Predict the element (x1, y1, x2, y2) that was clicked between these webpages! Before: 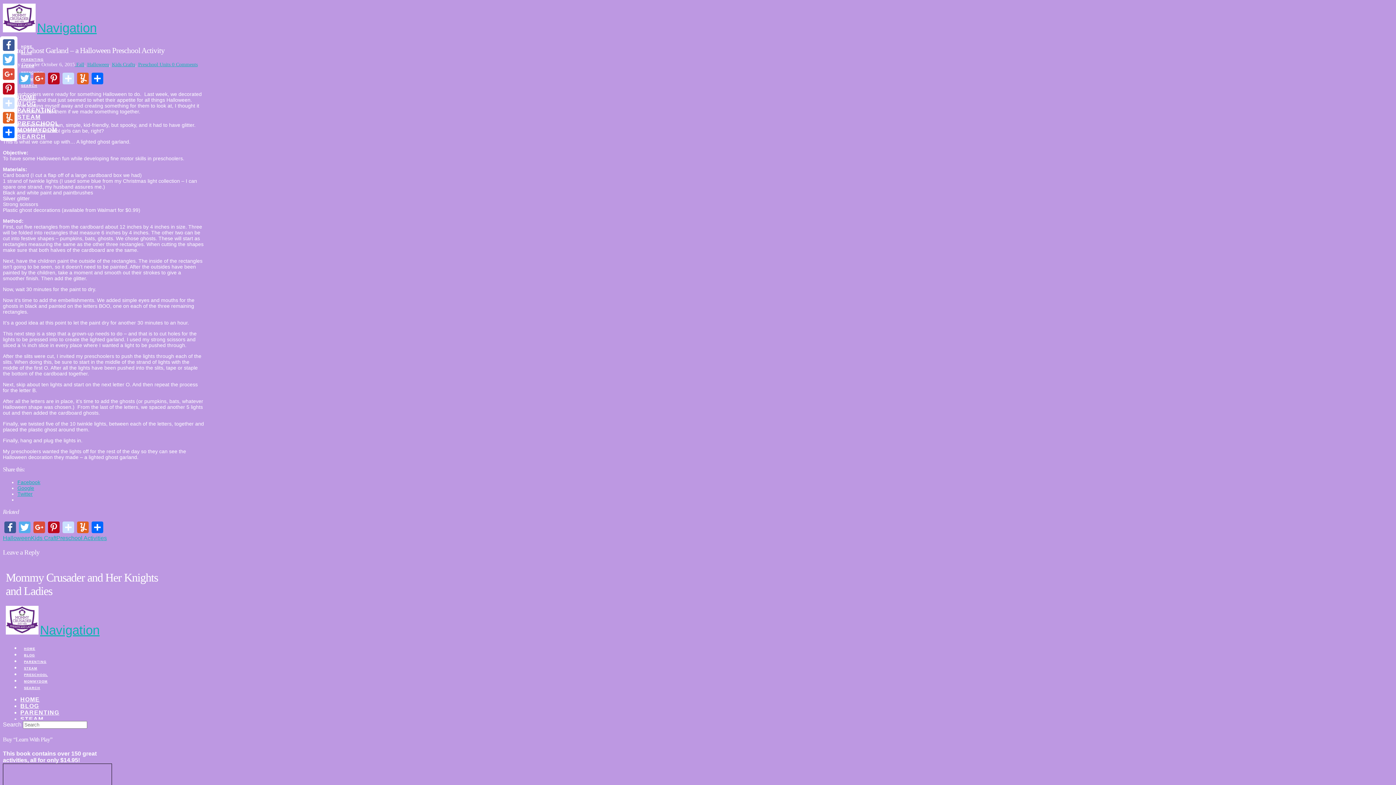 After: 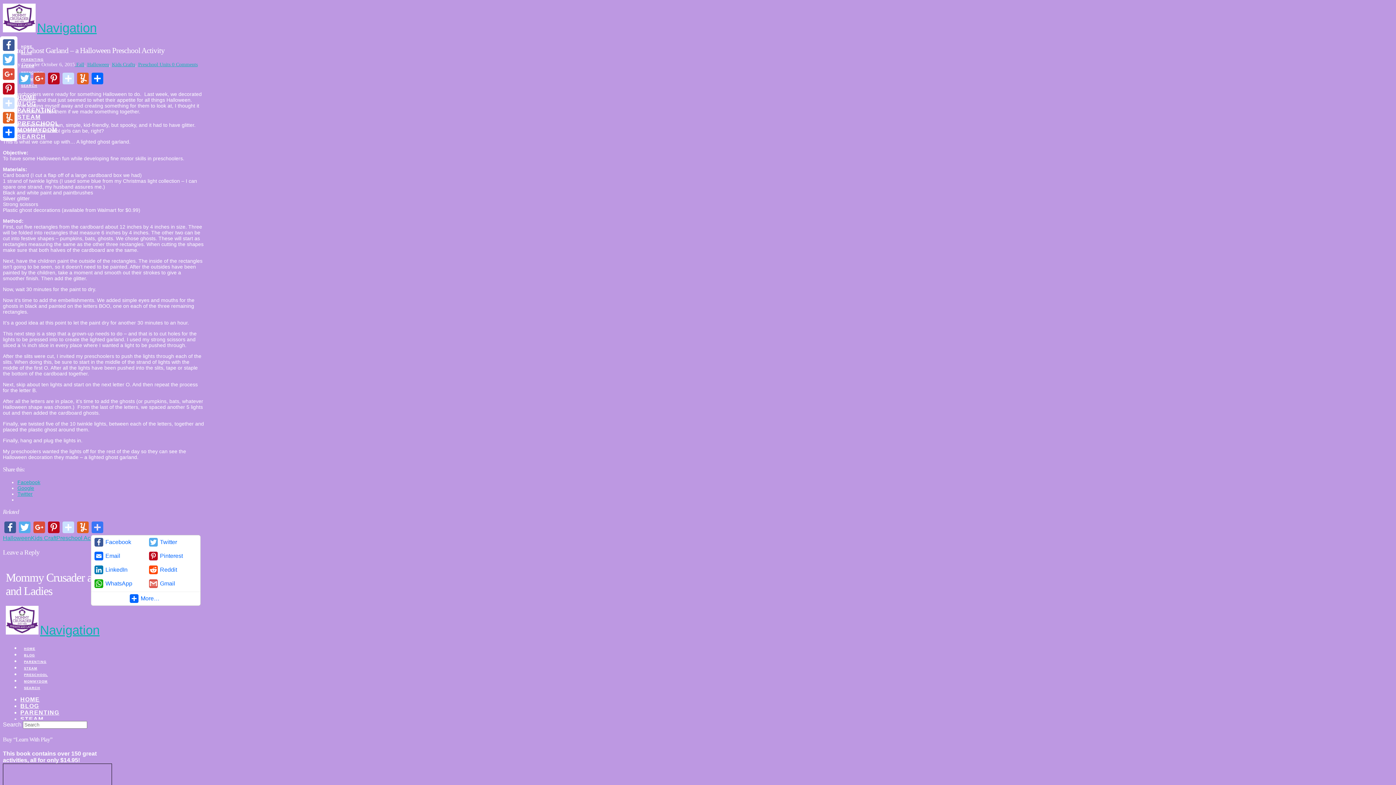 Action: bbox: (90, 521, 104, 535) label: Share